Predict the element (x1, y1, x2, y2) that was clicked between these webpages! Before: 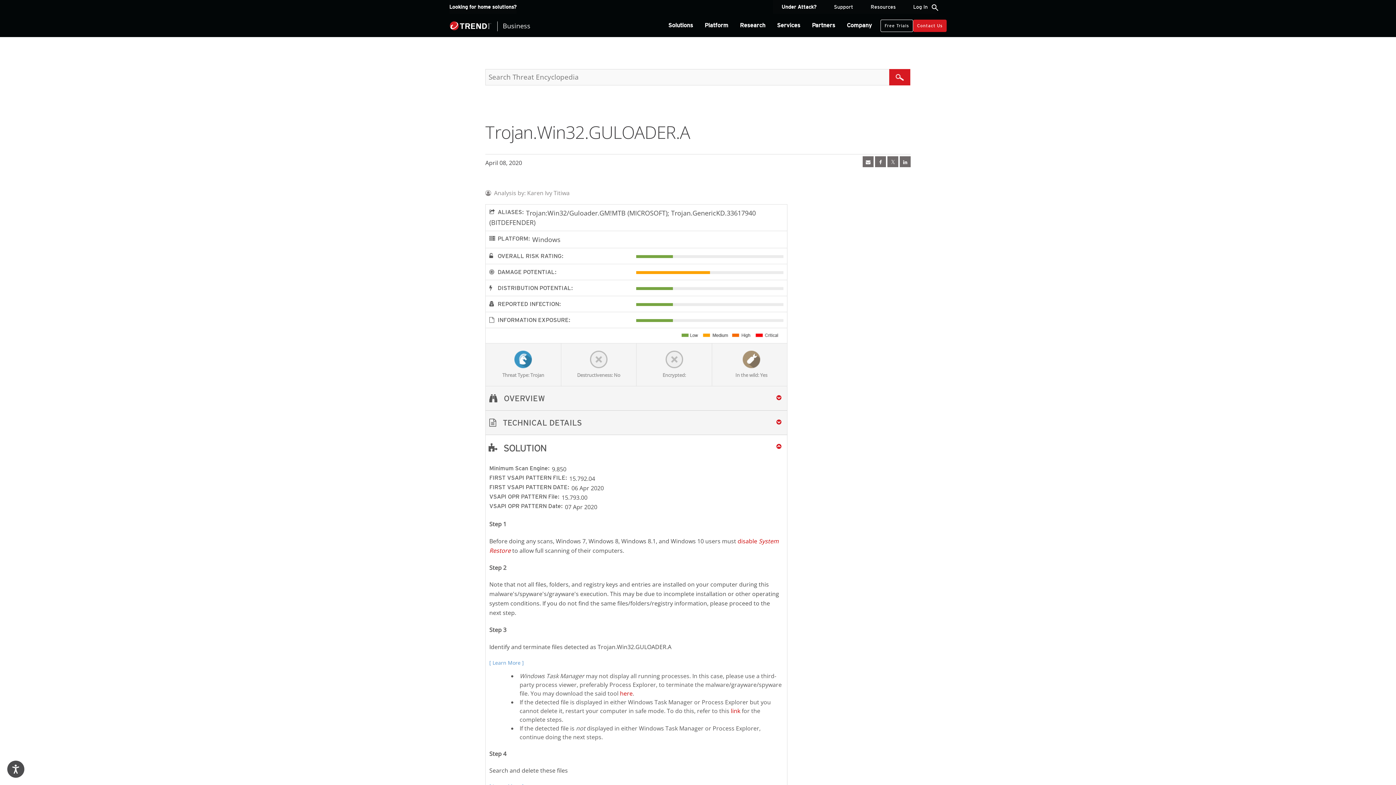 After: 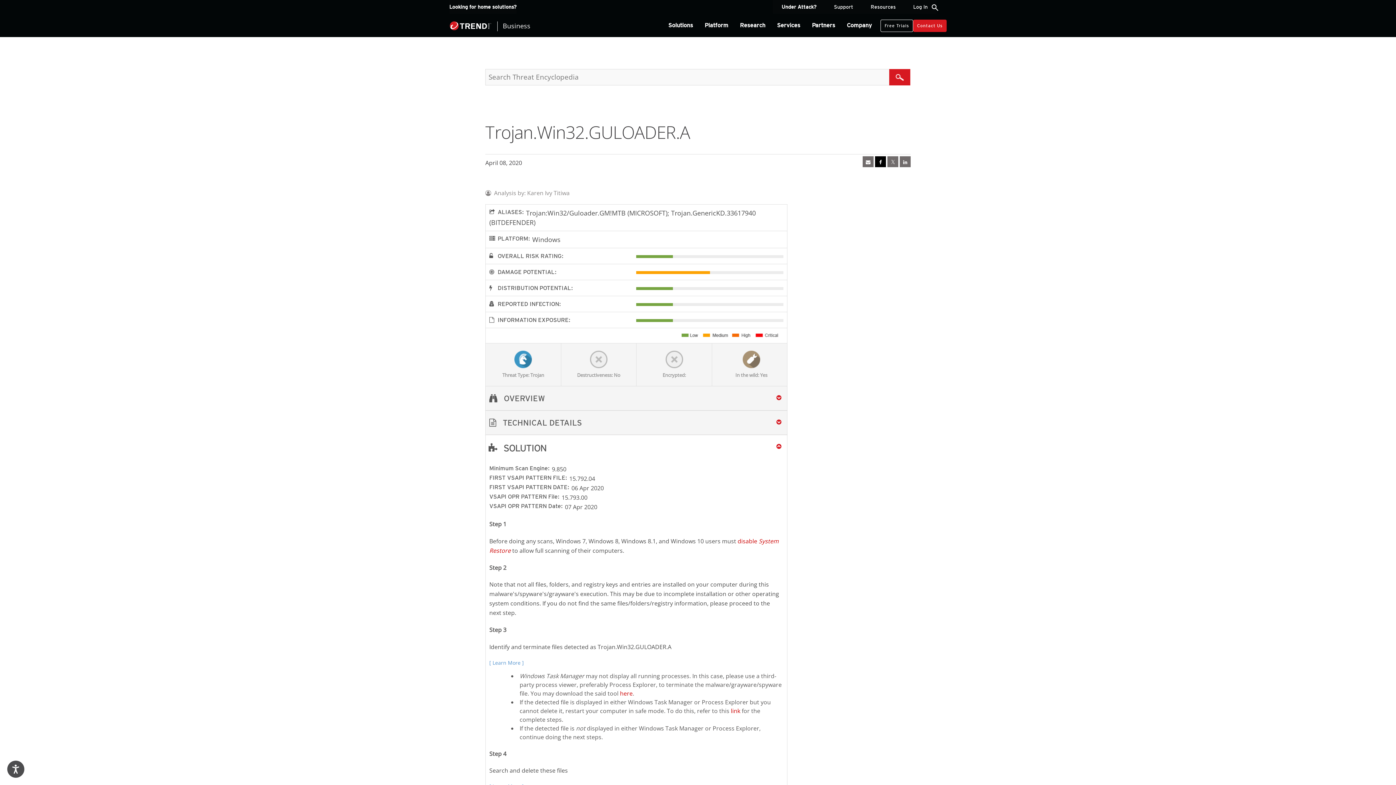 Action: bbox: (875, 156, 886, 167) label: facebook